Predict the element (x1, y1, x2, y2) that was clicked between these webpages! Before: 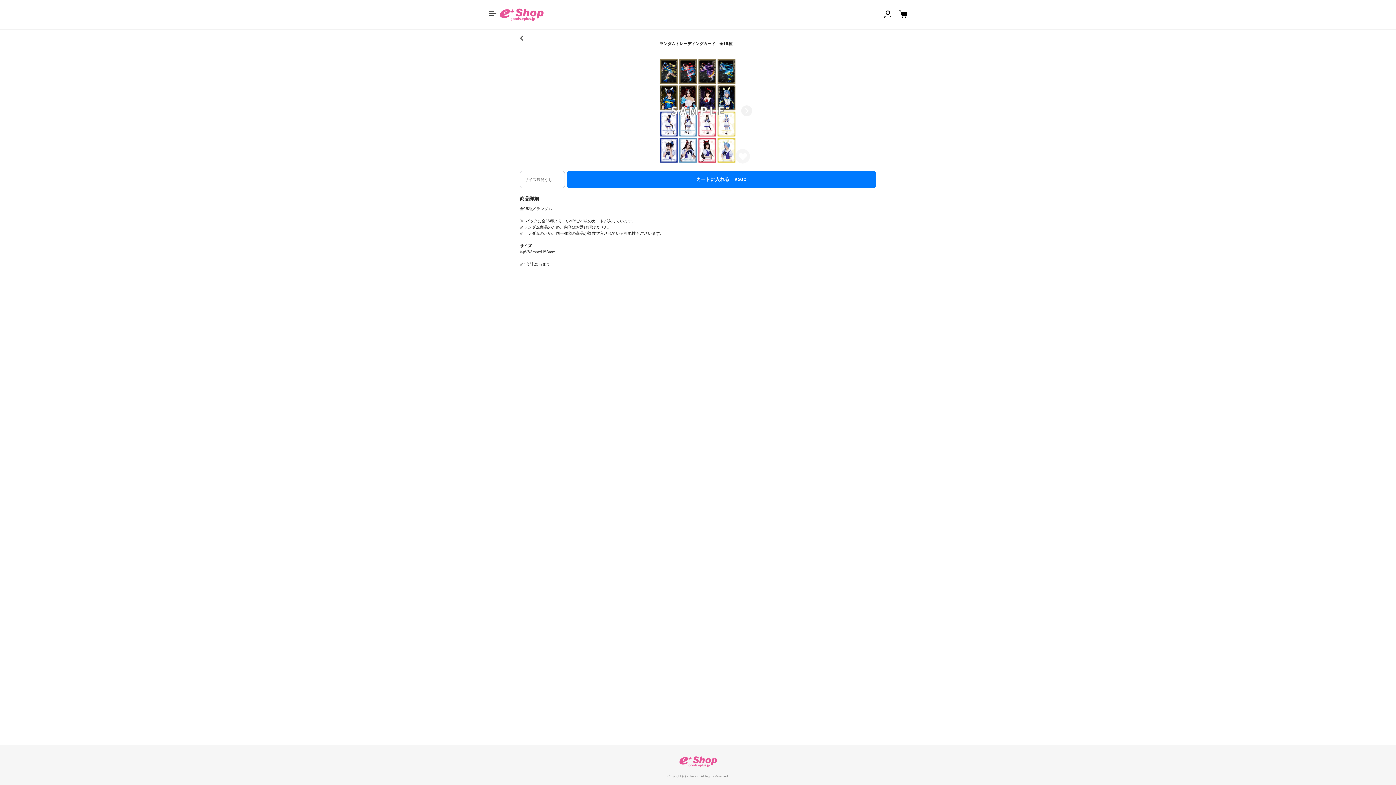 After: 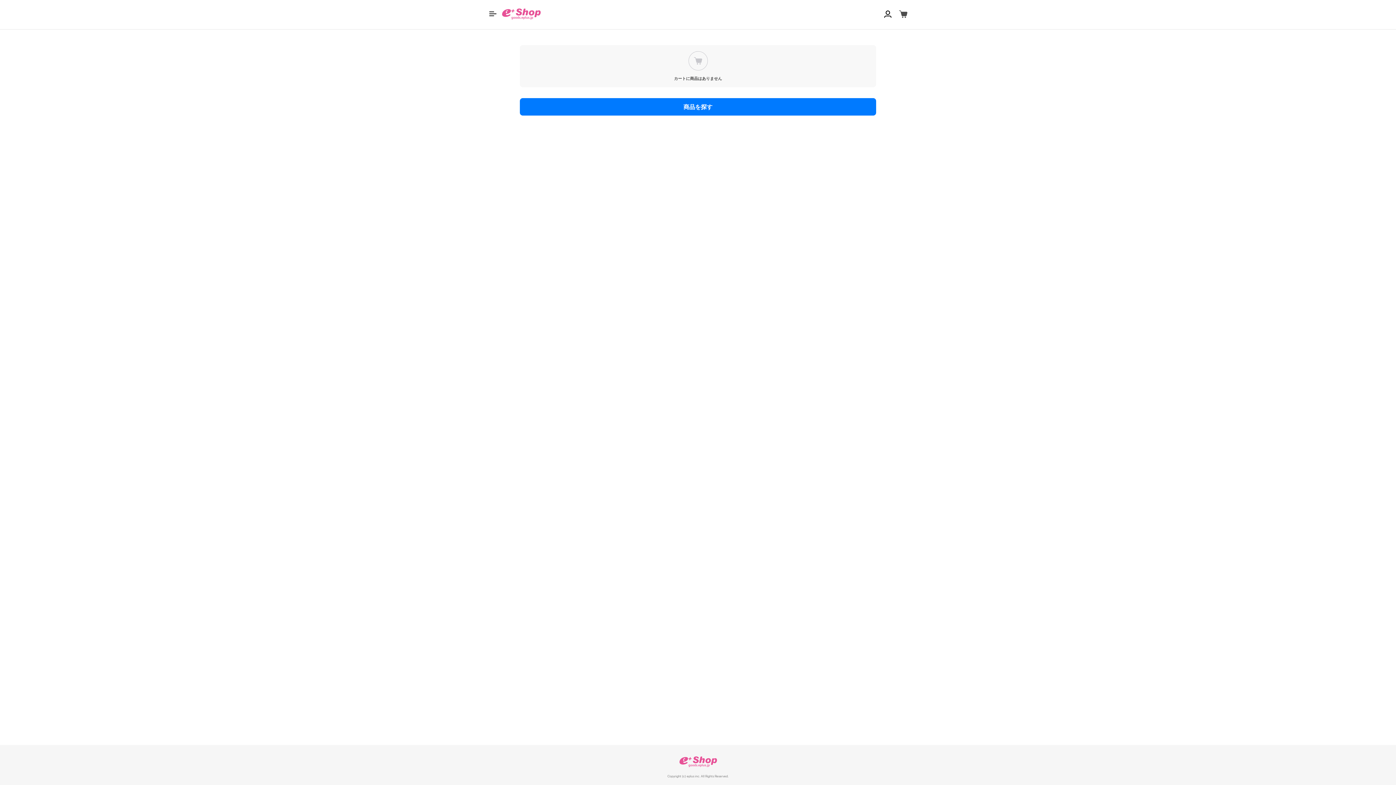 Action: bbox: (898, 9, 907, 17)